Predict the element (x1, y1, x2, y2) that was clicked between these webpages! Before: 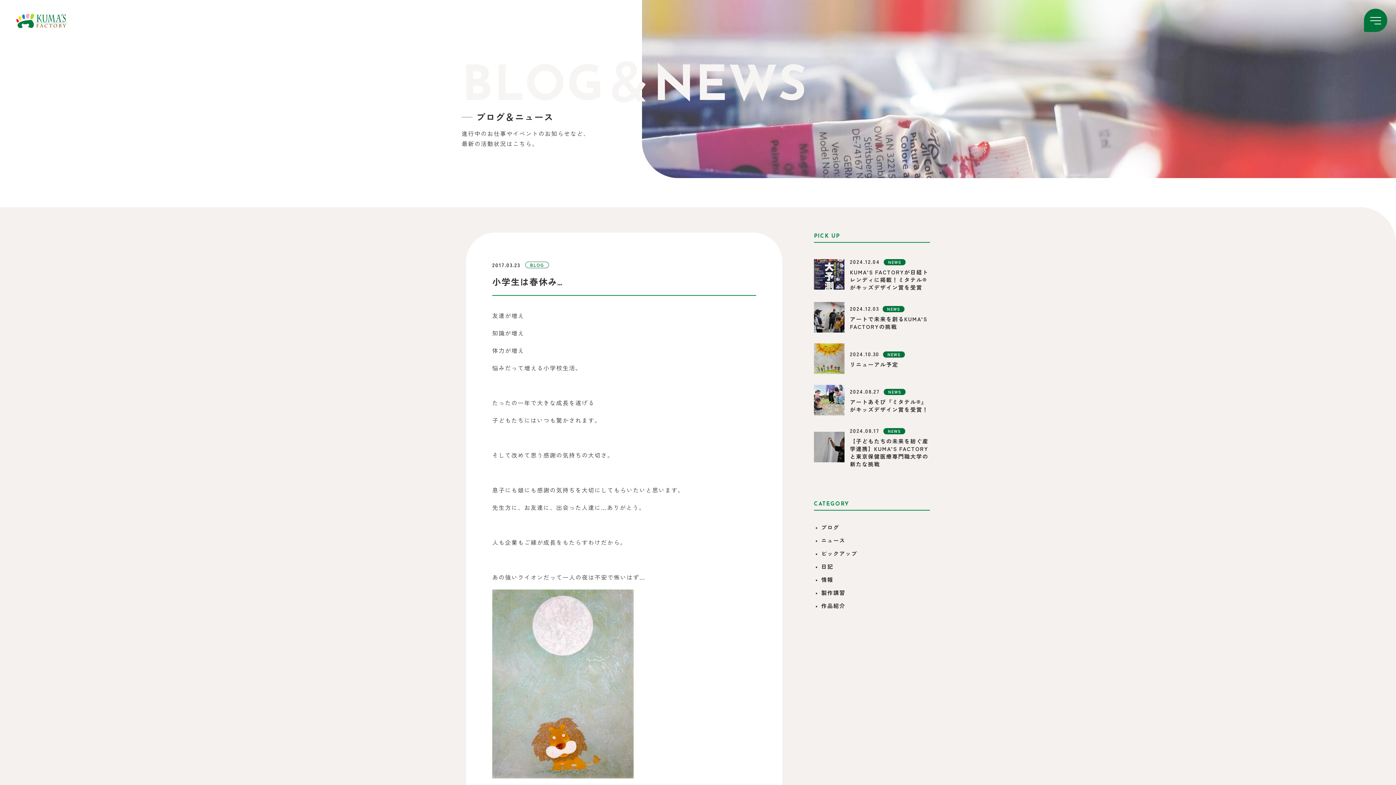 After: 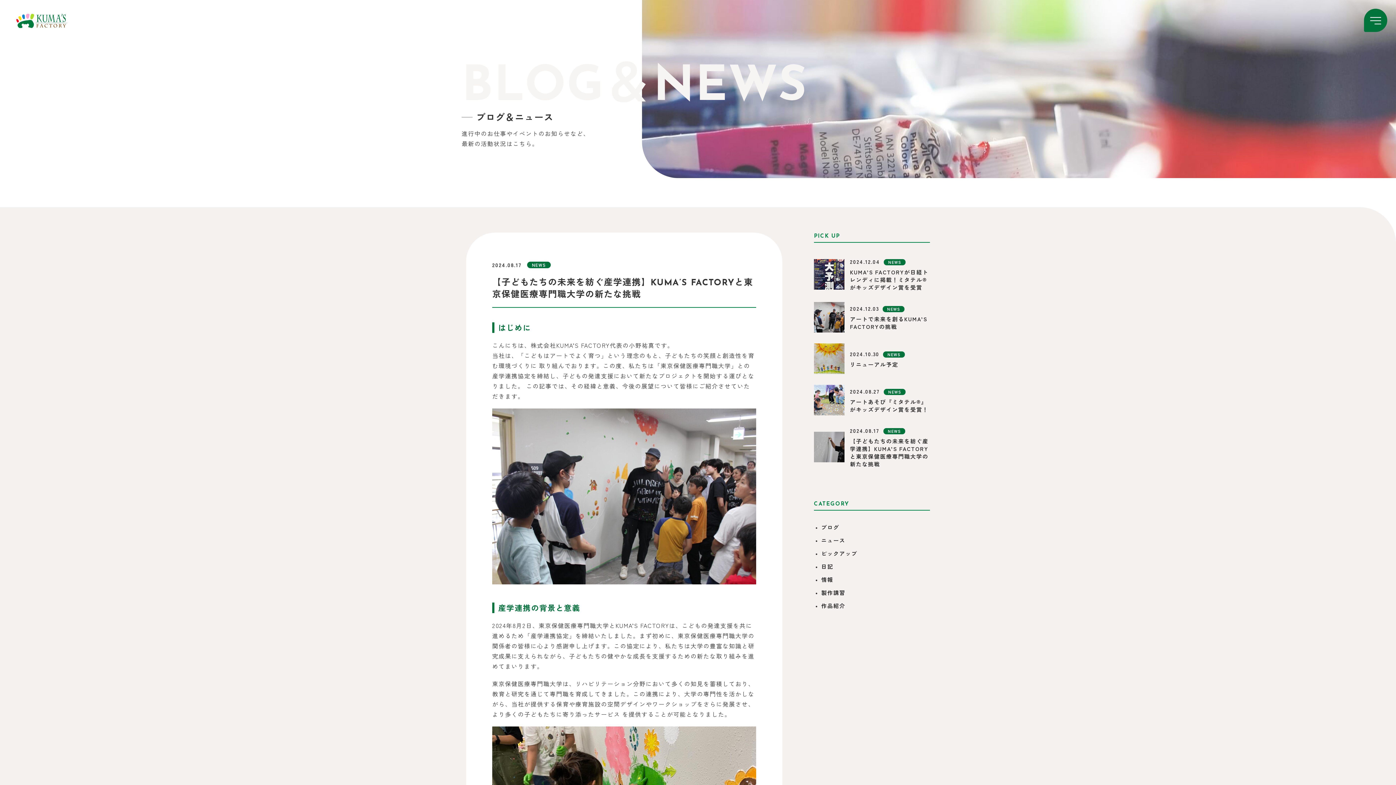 Action: label: 2024.08.17NEWS

【子どもたちの未来を紡ぐ産学連携】KUMA’S FACTORYと東京保健医療専門職大学の新たな挑戦 bbox: (814, 426, 930, 468)